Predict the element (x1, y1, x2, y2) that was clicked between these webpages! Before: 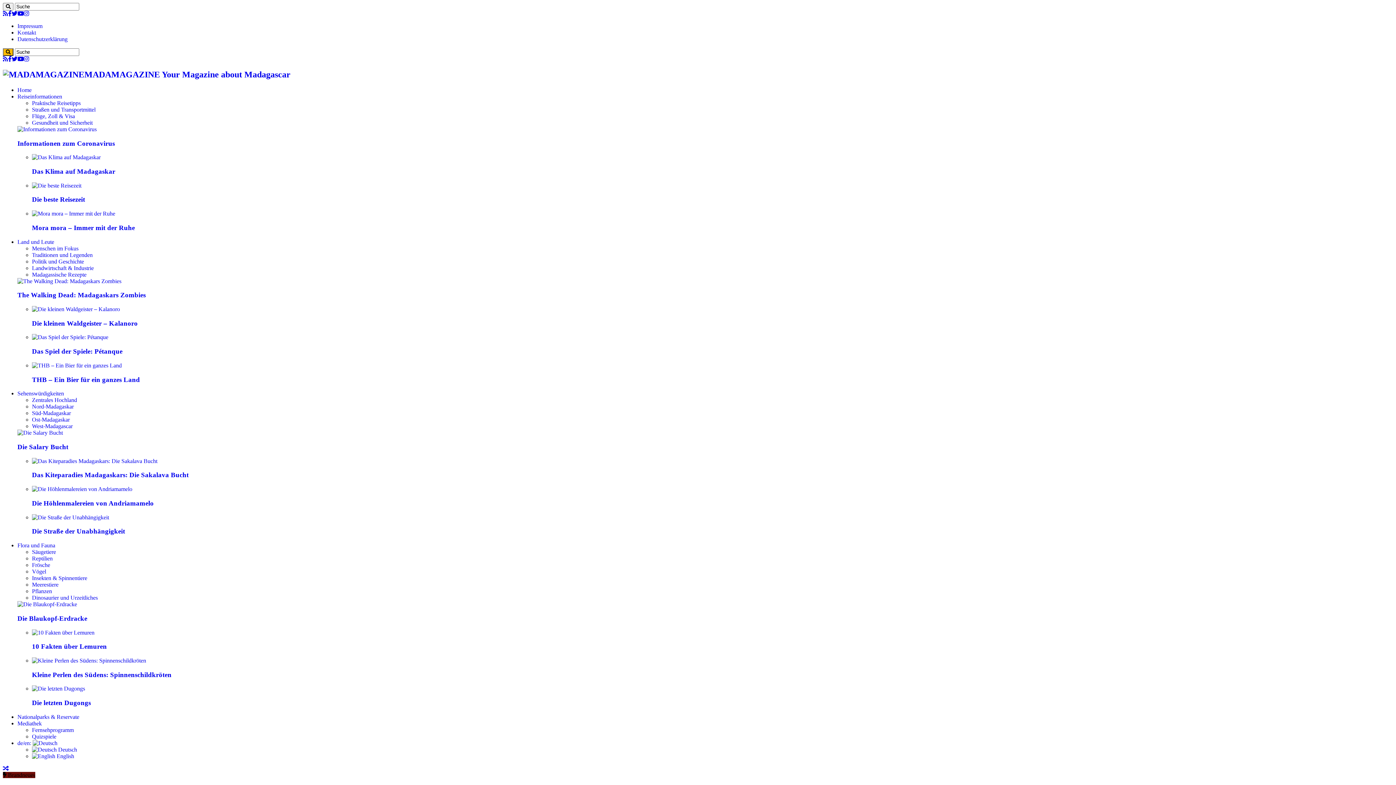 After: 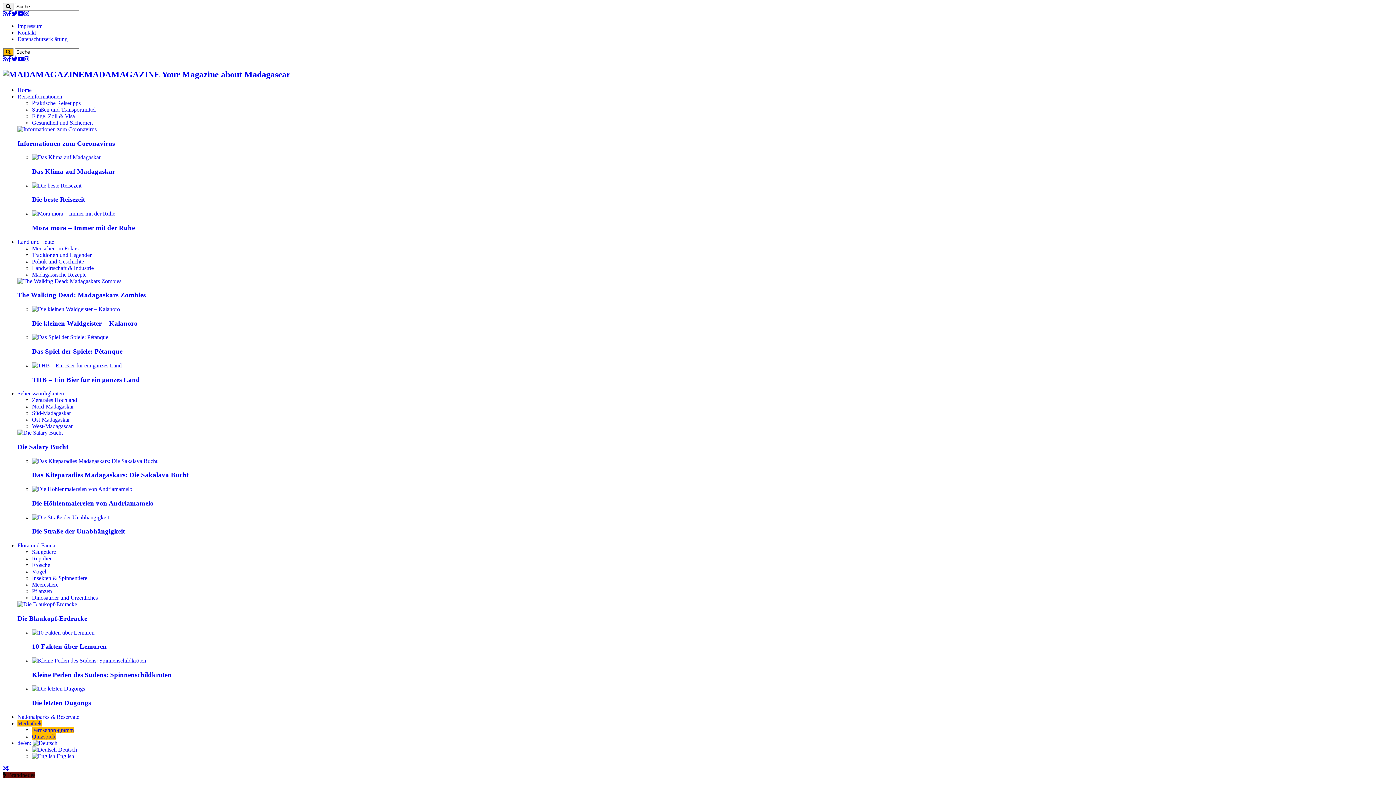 Action: label: Mediathek bbox: (17, 720, 41, 726)